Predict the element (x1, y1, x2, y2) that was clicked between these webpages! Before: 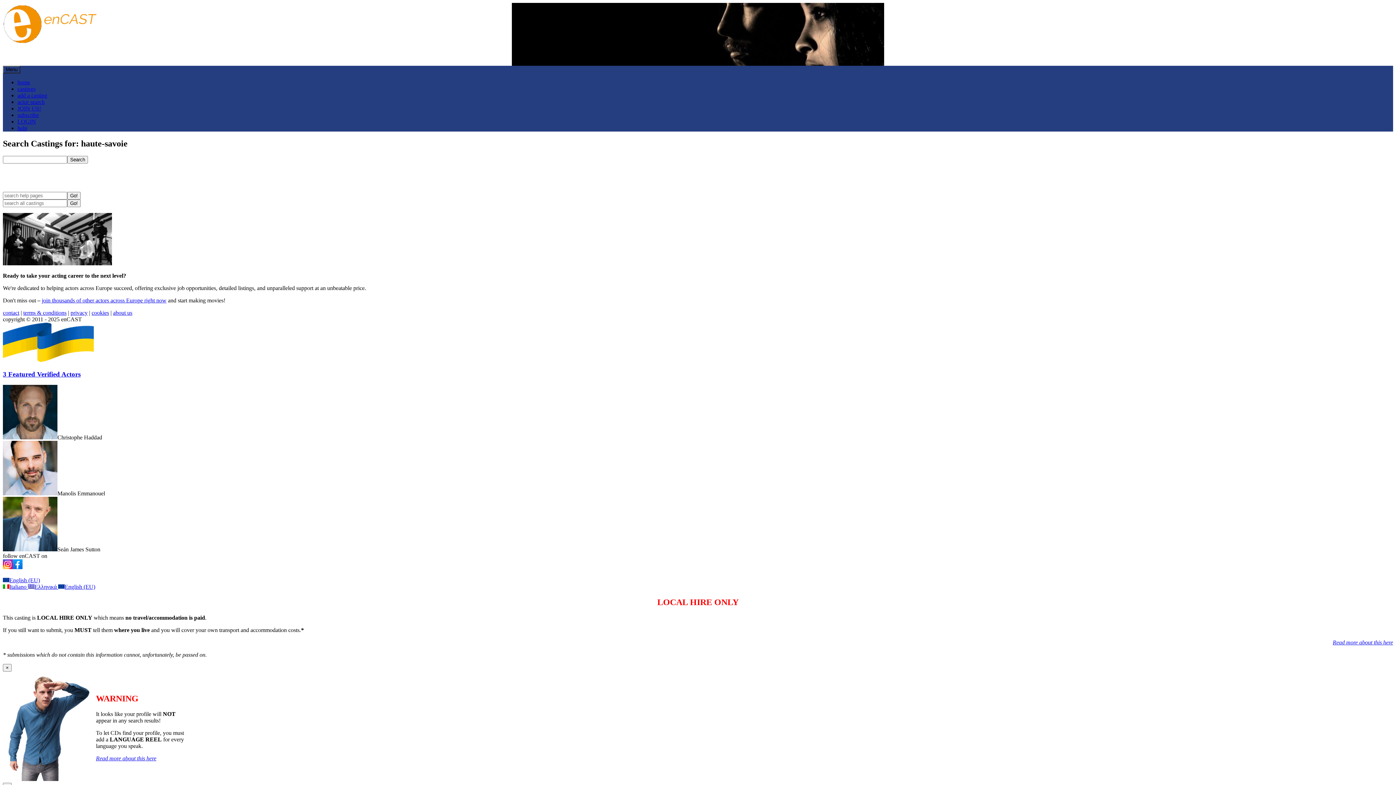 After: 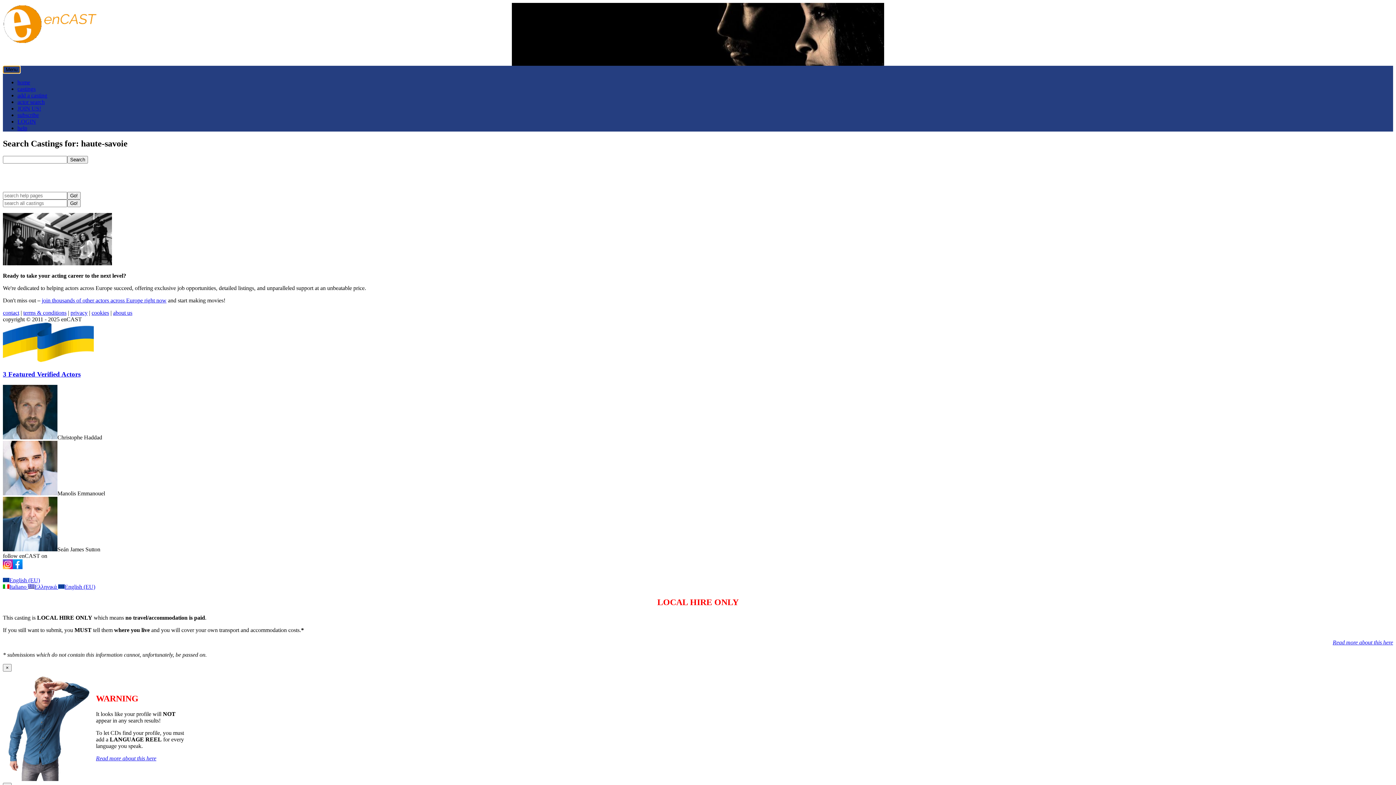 Action: label: Menu bbox: (2, 65, 20, 73)